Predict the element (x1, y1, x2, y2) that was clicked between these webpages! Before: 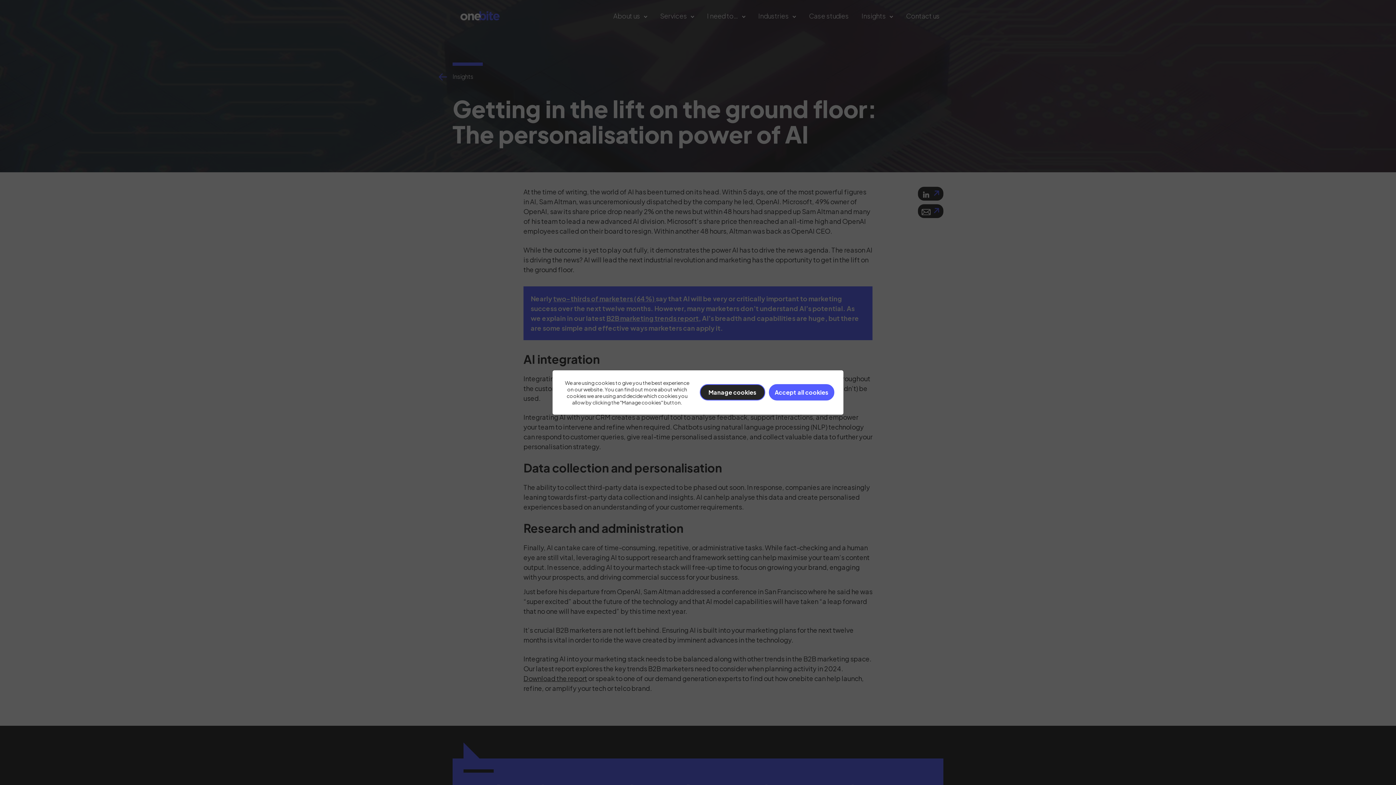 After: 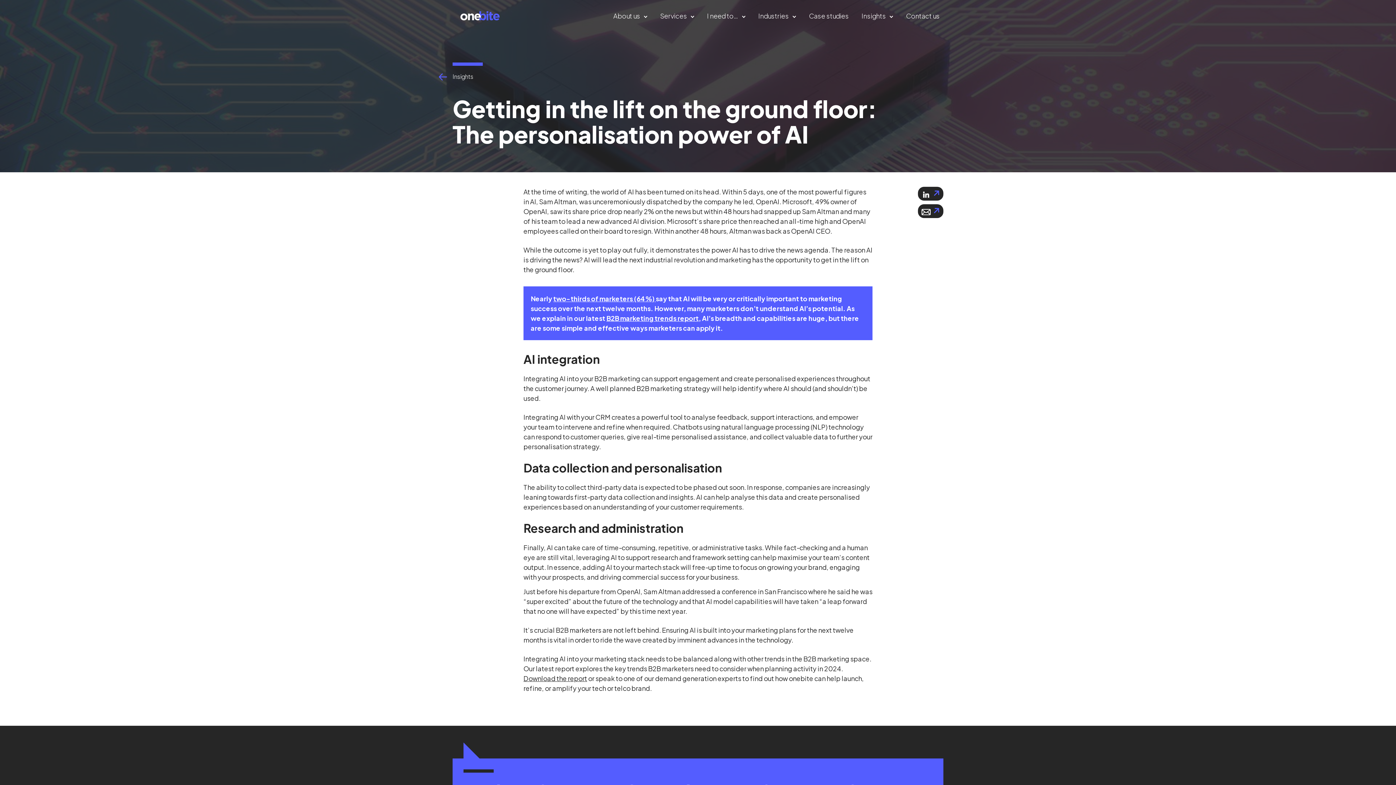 Action: bbox: (769, 384, 834, 400) label: Accept all cookies